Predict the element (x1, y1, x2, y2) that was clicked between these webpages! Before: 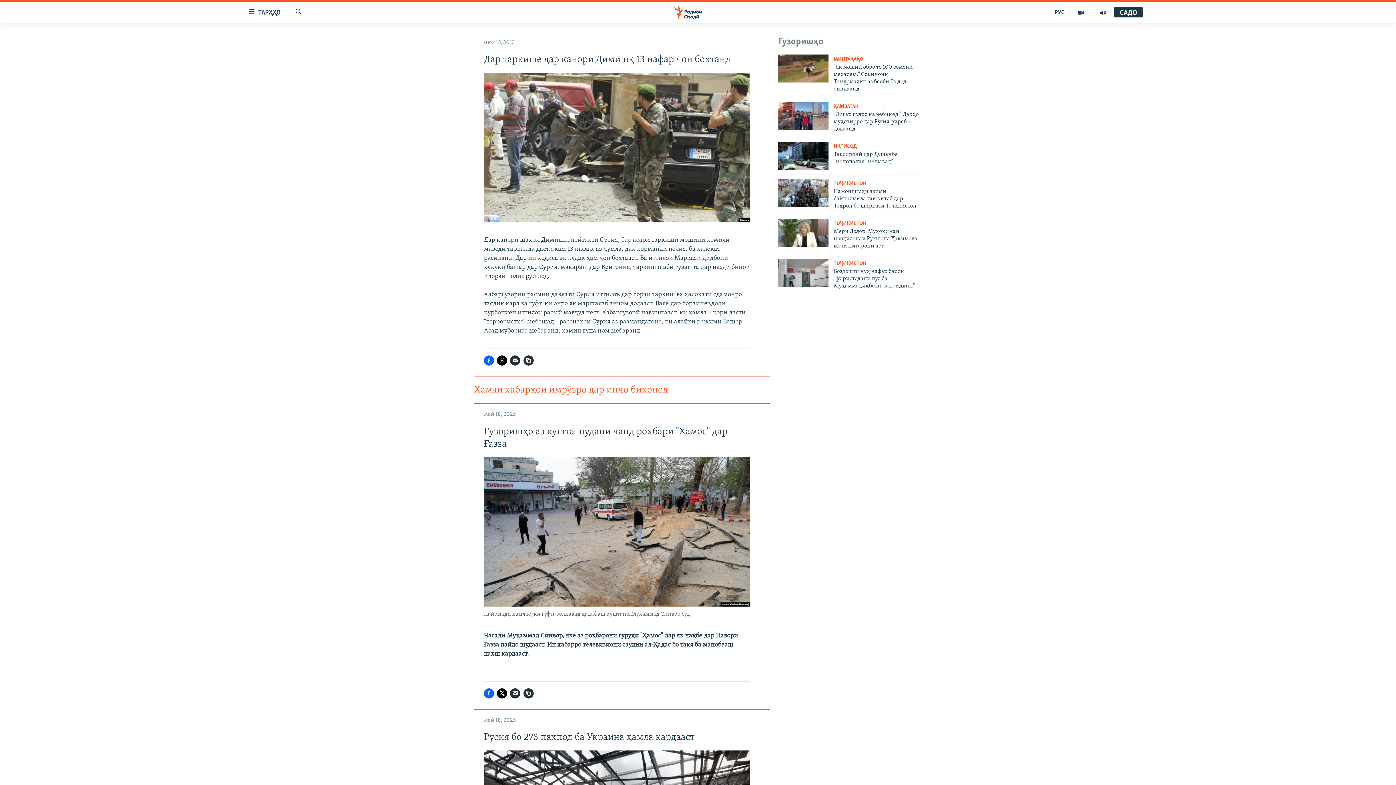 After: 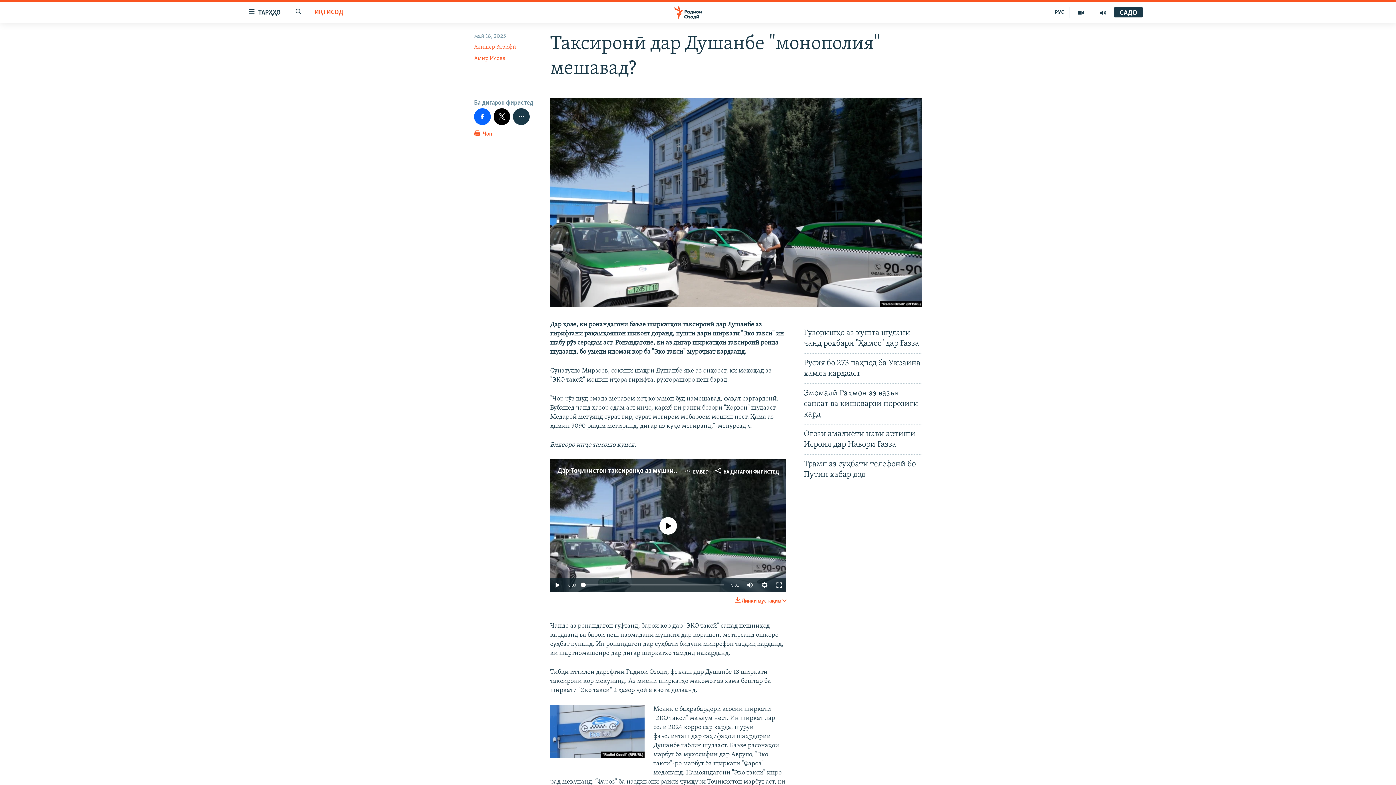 Action: bbox: (833, 150, 922, 169) label: Таксиронӣ дар Душанбе "монополия" мешавад?